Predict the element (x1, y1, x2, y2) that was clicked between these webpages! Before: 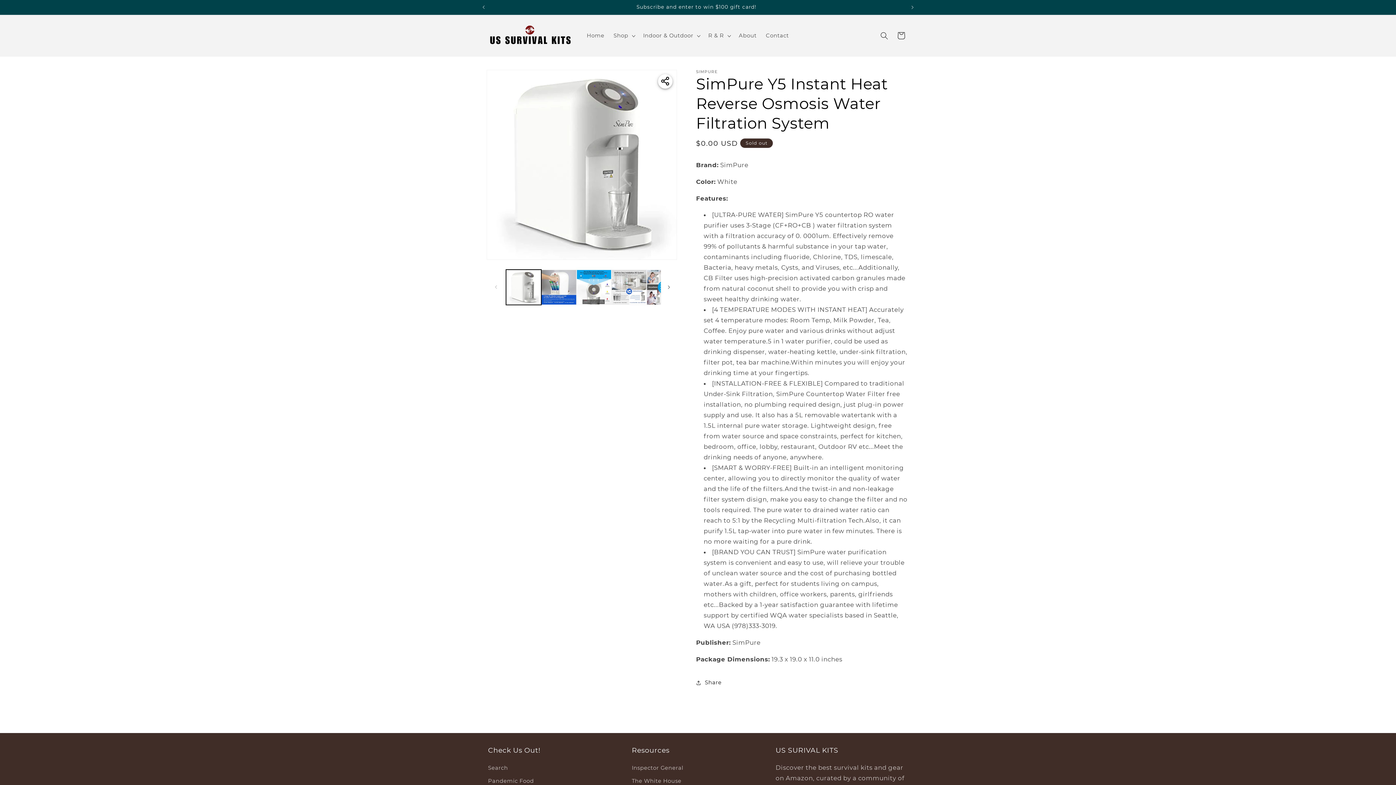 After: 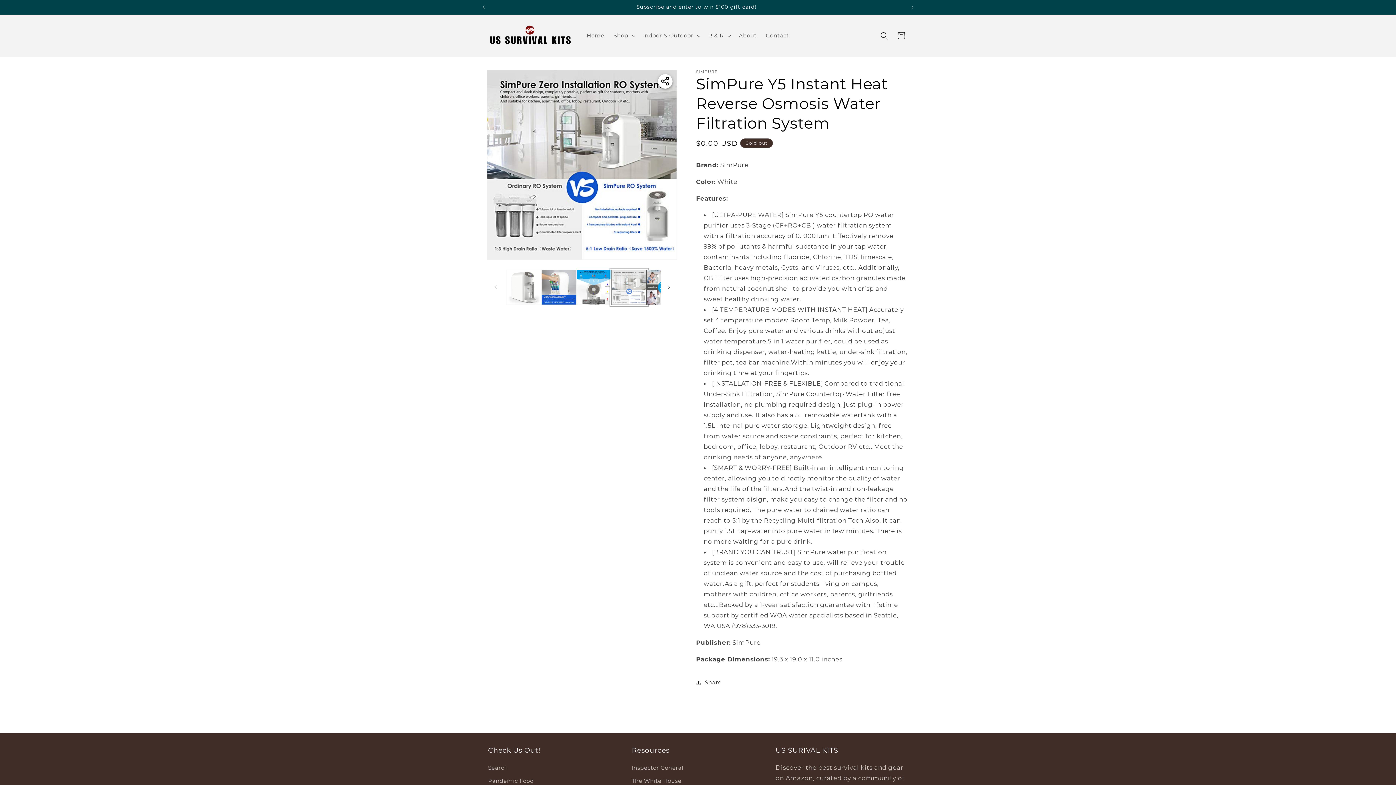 Action: bbox: (611, 269, 647, 304) label: Load image 4 in gallery view